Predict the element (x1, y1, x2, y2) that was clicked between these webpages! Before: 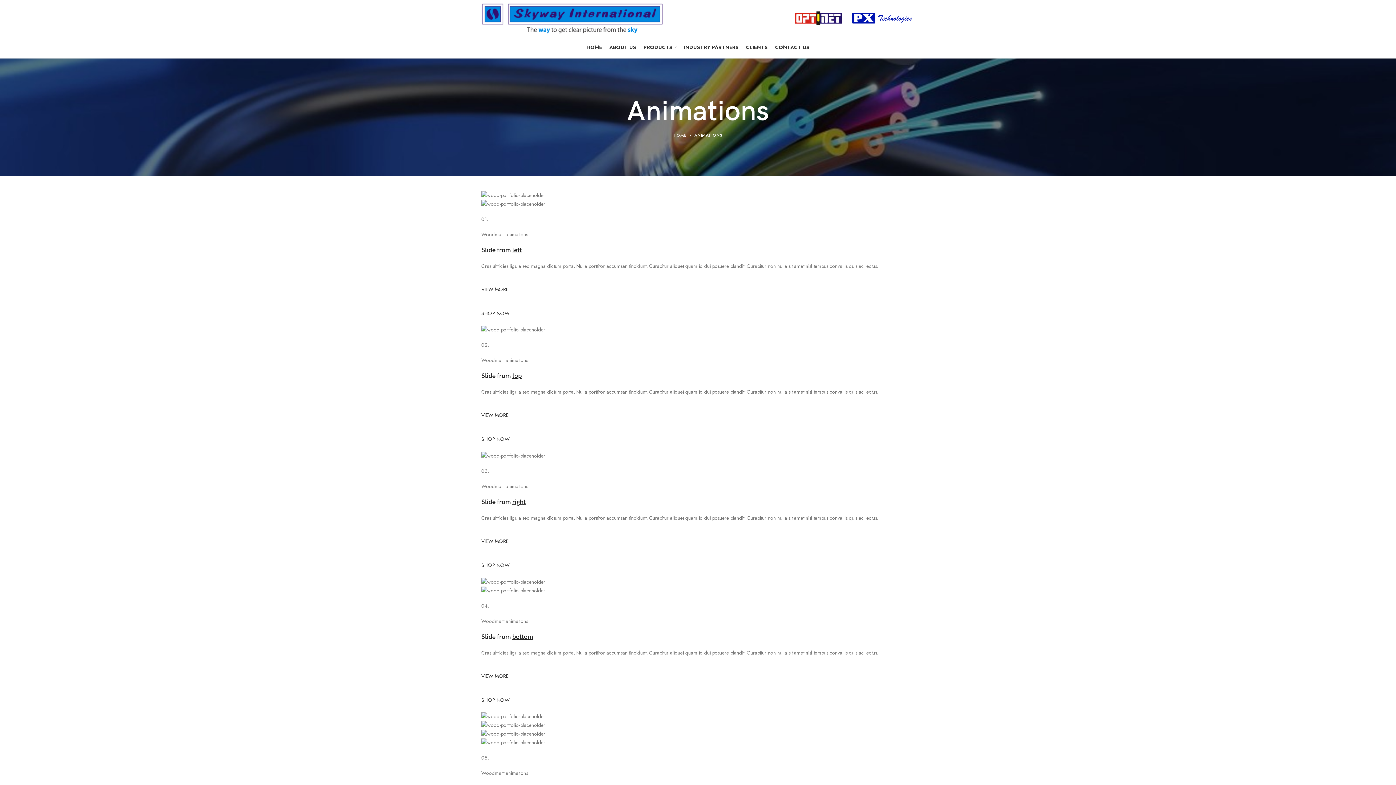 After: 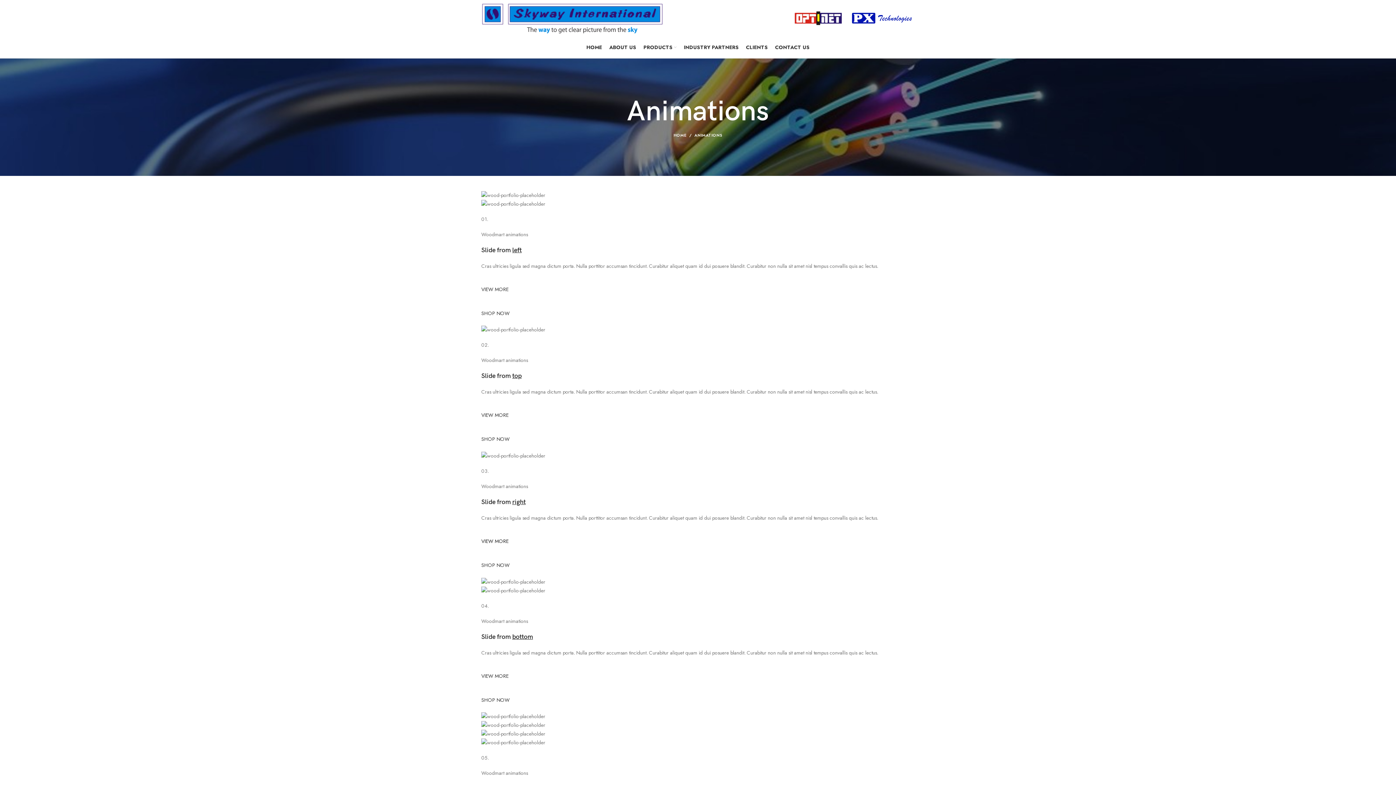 Action: label: 
VIEW MORE
 bbox: (481, 537, 508, 545)